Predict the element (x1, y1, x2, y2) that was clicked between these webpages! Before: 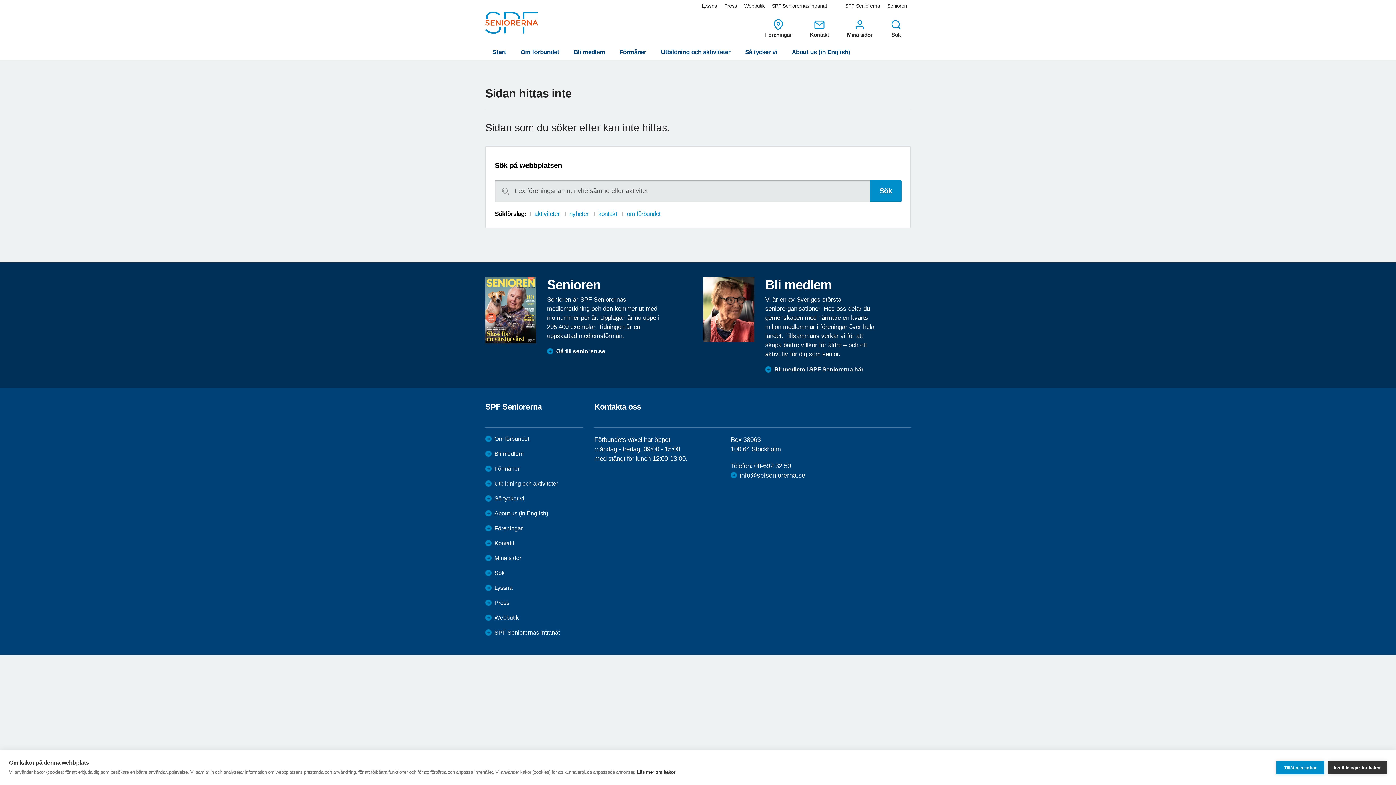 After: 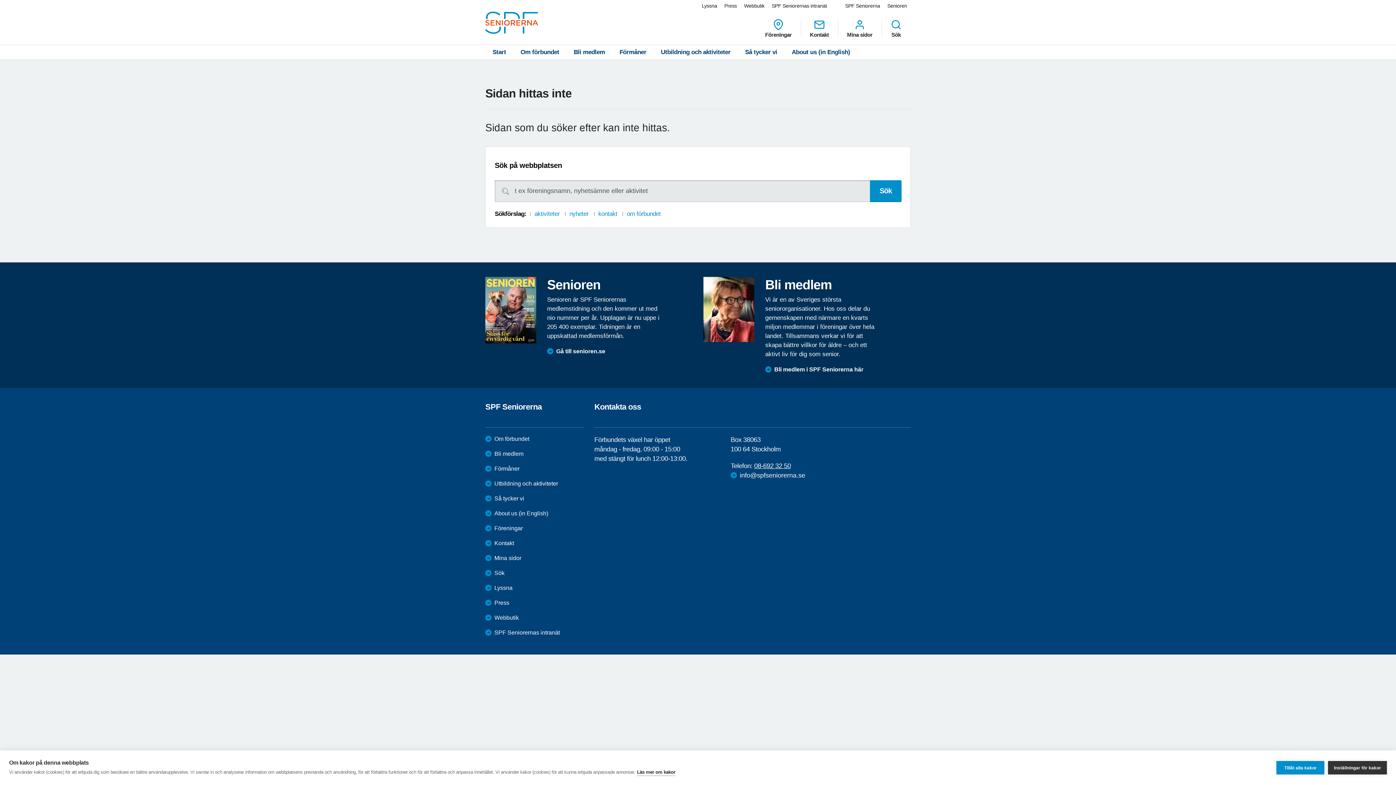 Action: bbox: (754, 461, 791, 470) label: 08-692 32 50